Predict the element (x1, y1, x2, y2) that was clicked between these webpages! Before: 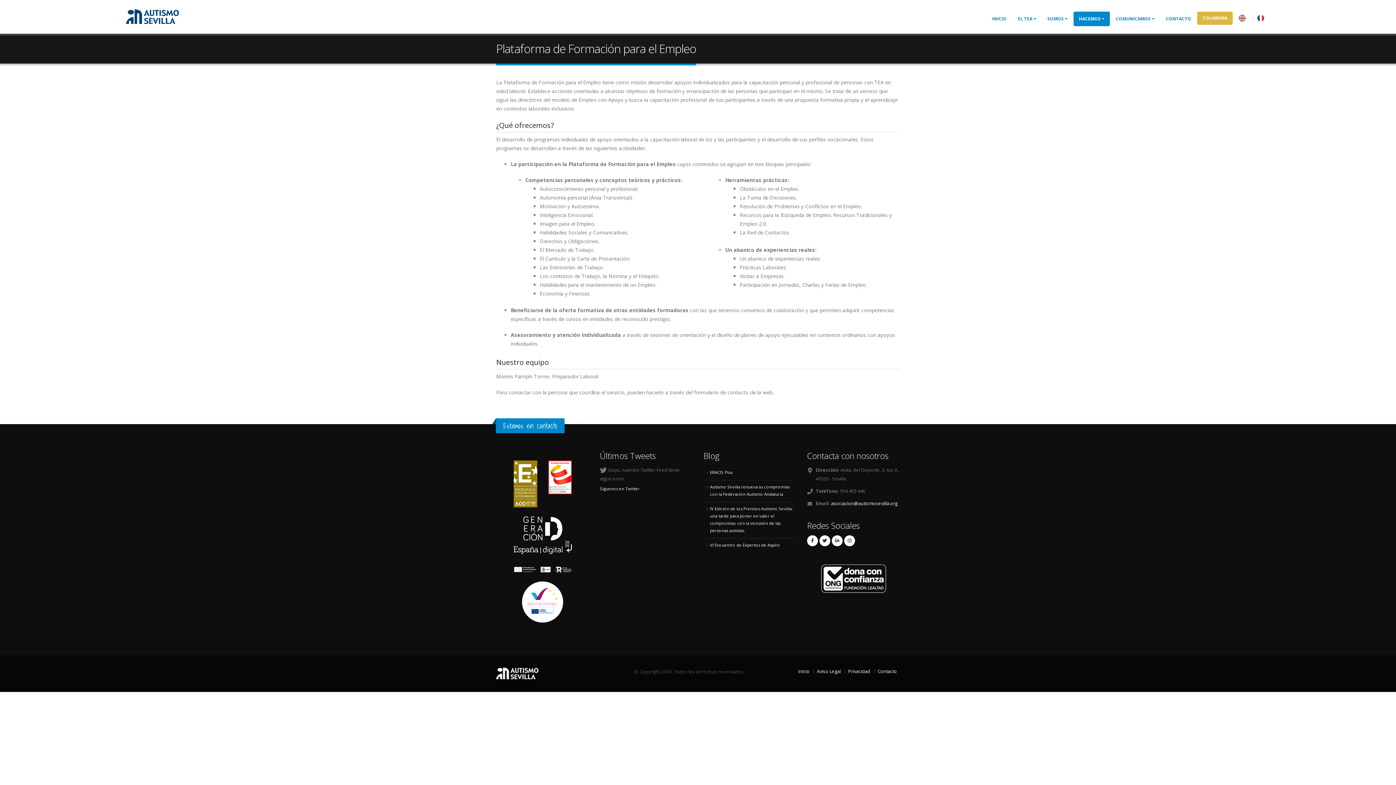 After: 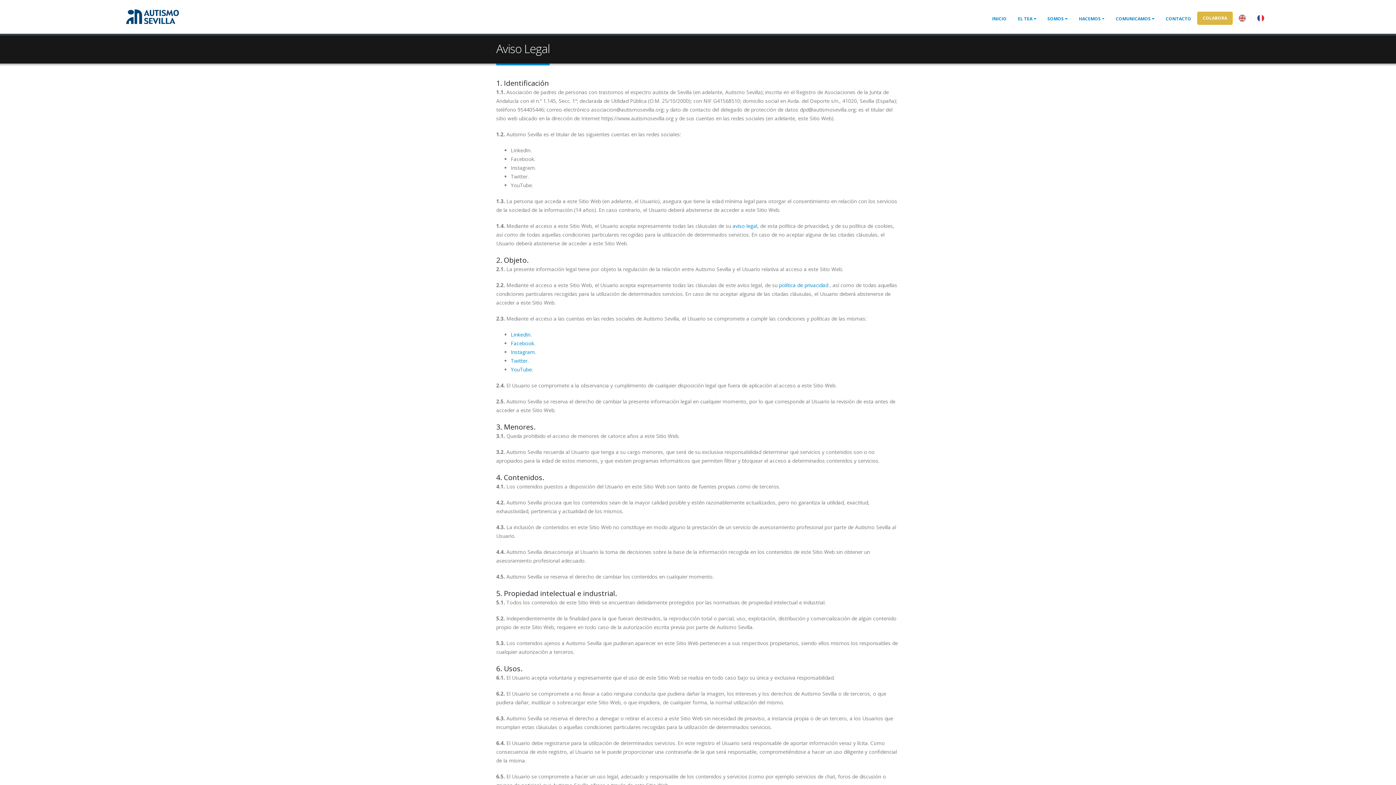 Action: label: Aviso Legal bbox: (817, 668, 841, 674)